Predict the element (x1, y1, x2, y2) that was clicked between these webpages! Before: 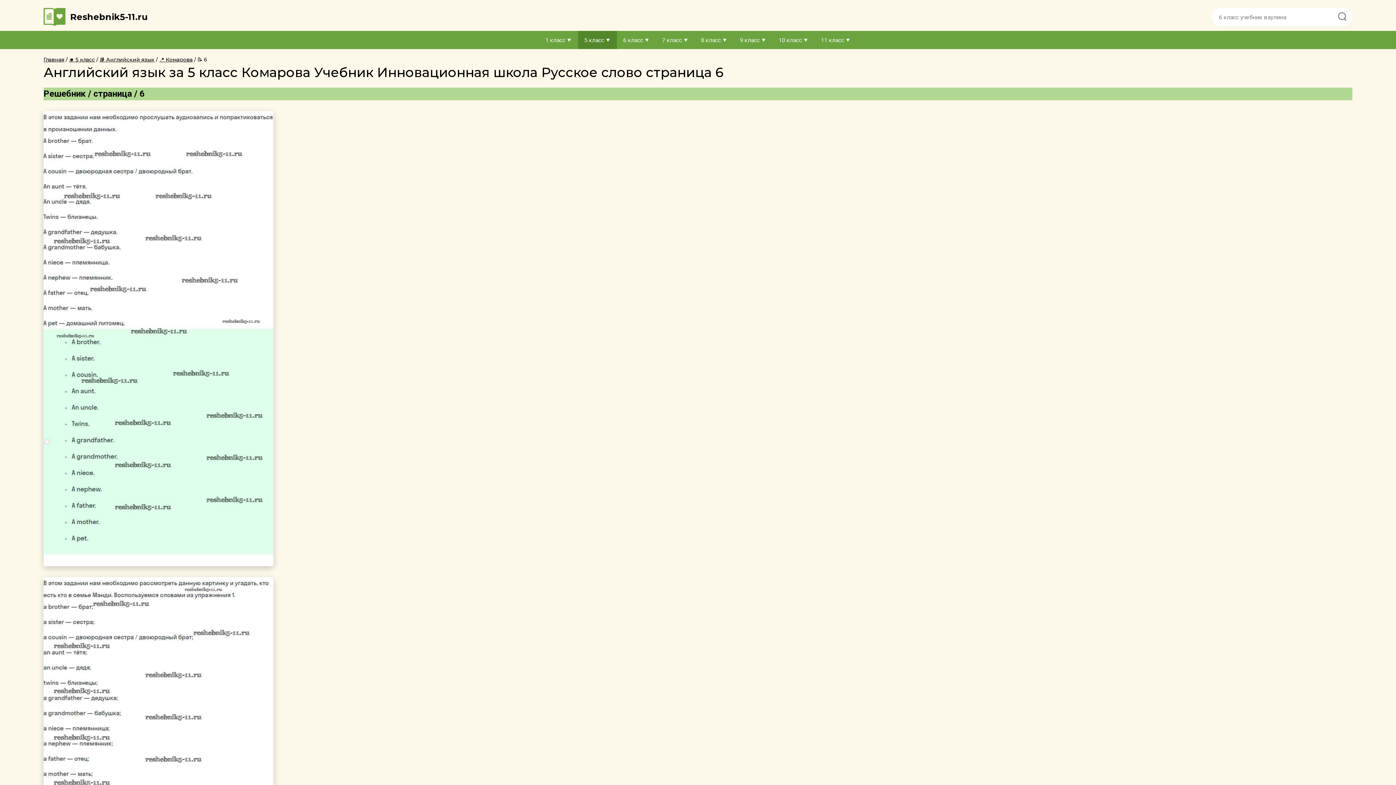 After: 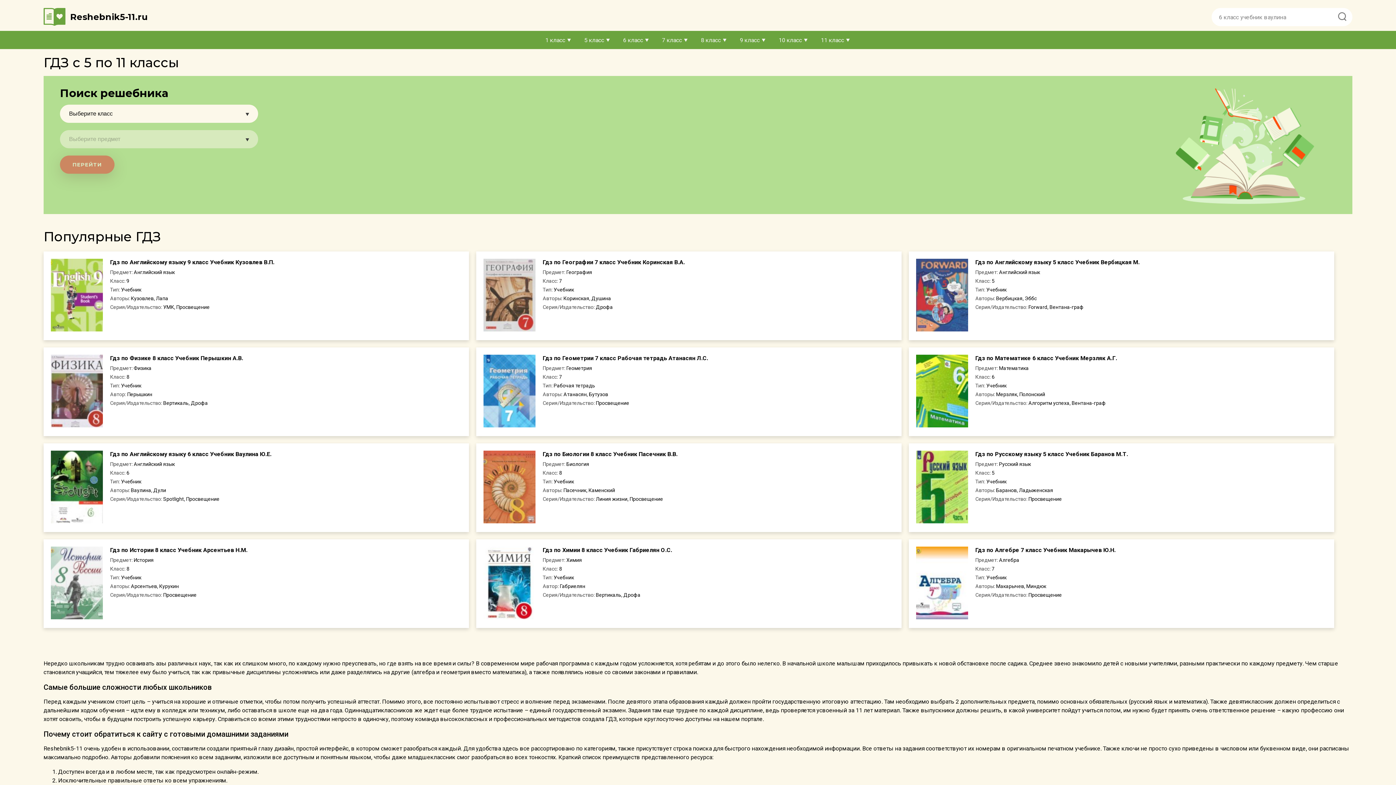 Action: bbox: (43, 8, 148, 25) label: Reshebnik5-11.ru